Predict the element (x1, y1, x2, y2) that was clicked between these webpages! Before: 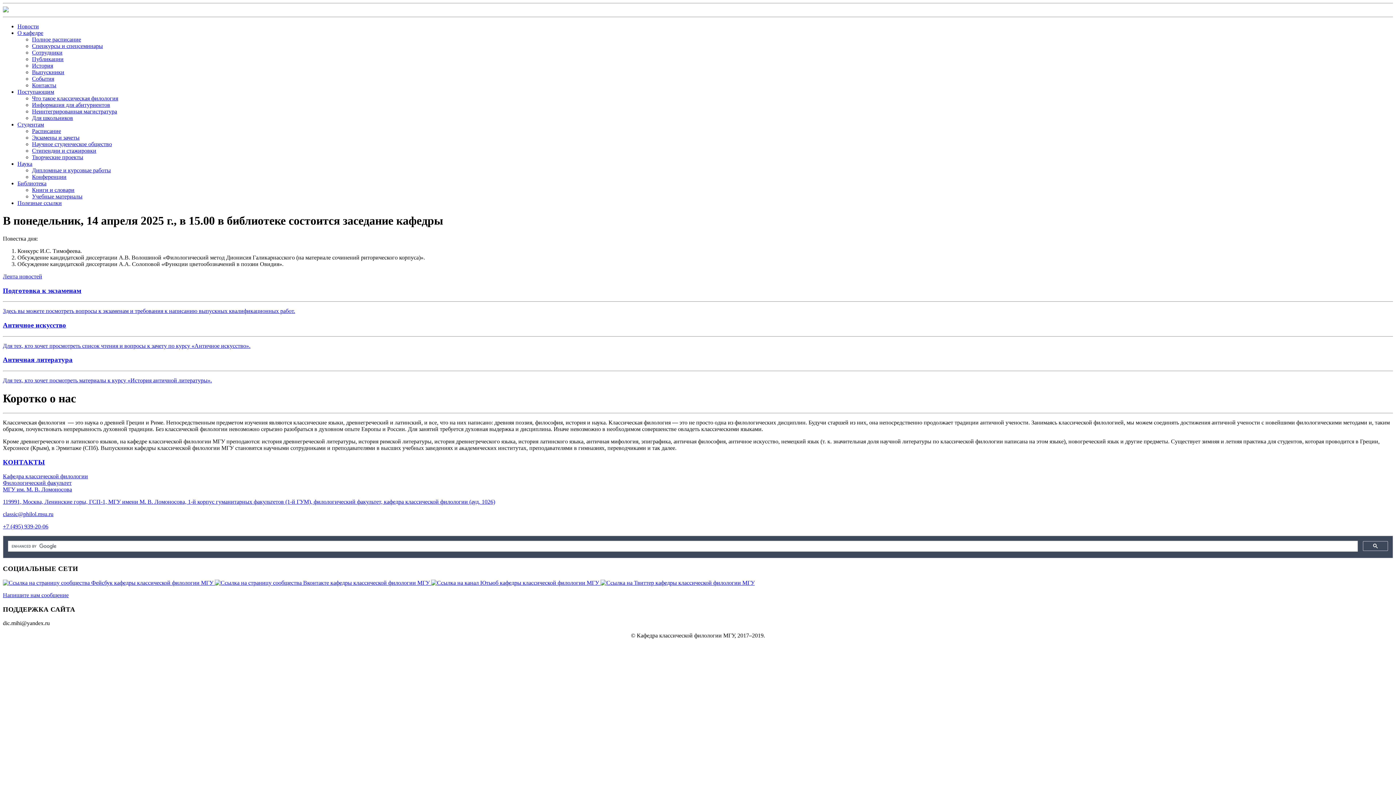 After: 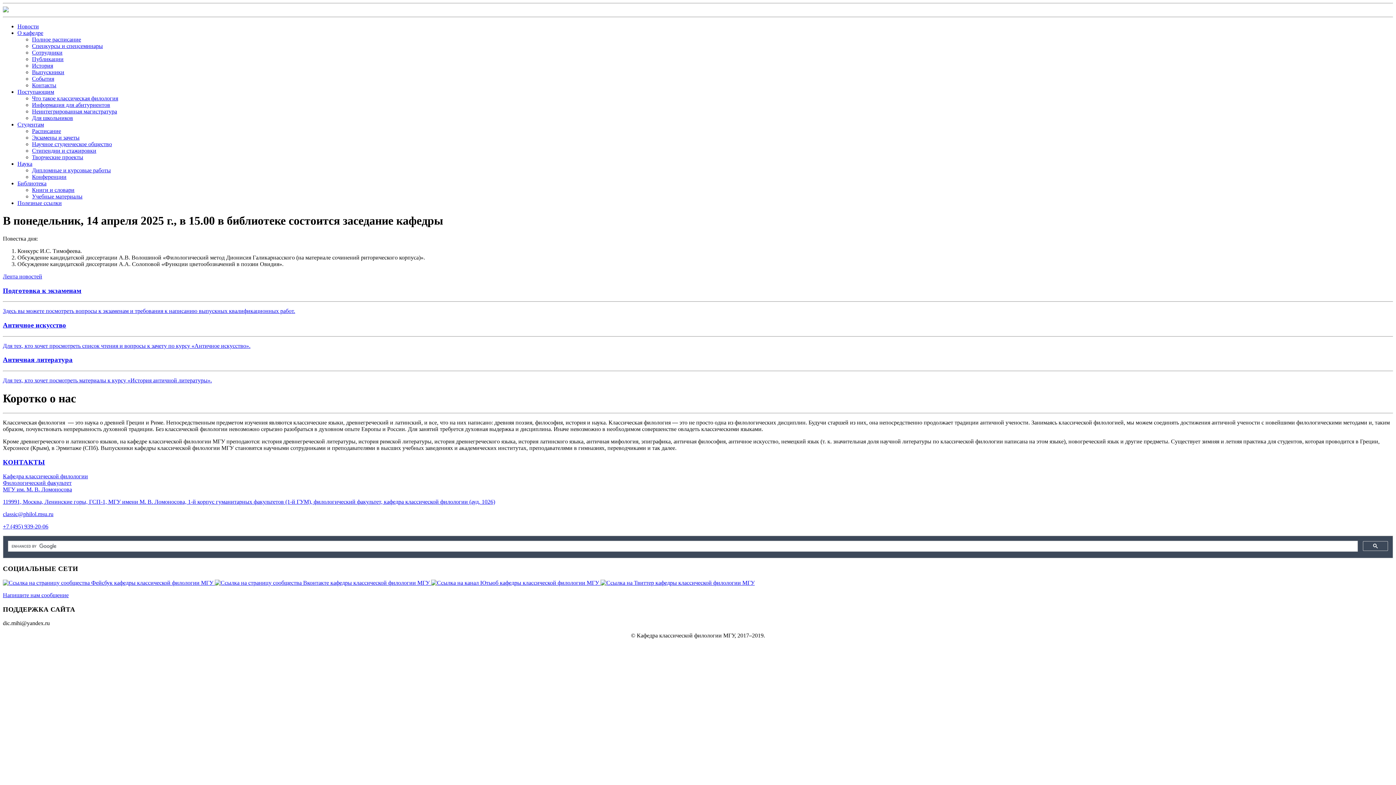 Action: label: Студентам bbox: (17, 121, 44, 127)